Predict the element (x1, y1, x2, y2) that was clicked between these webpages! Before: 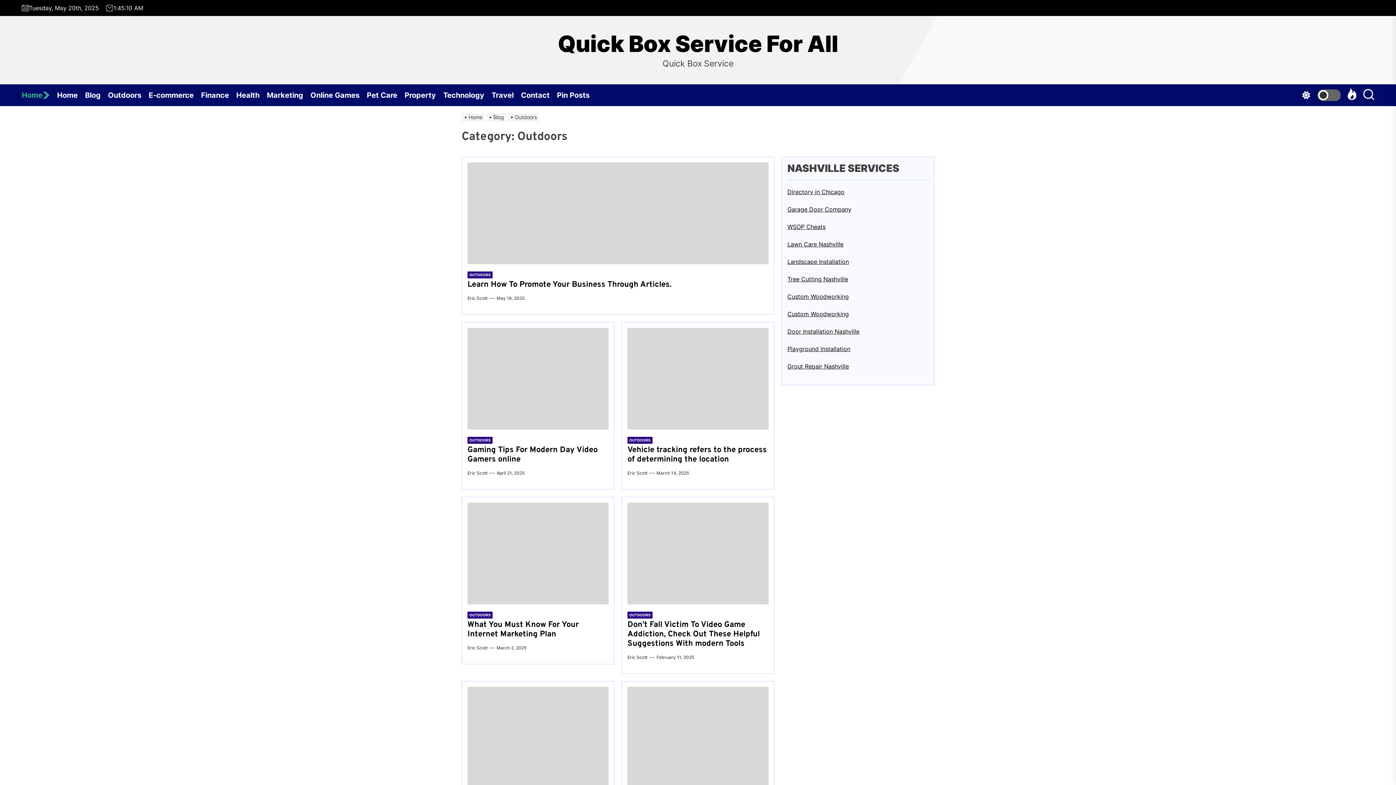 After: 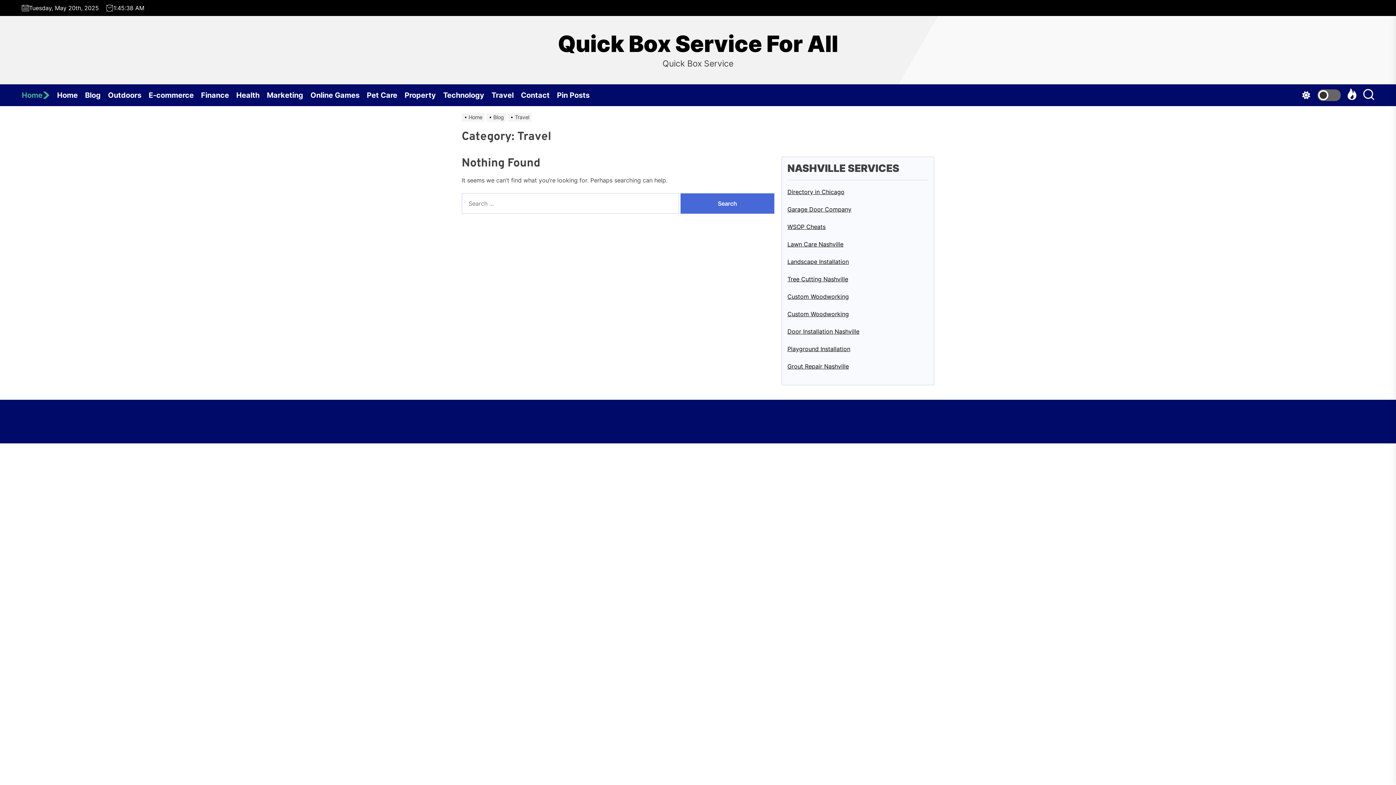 Action: label: Travel bbox: (491, 84, 521, 106)